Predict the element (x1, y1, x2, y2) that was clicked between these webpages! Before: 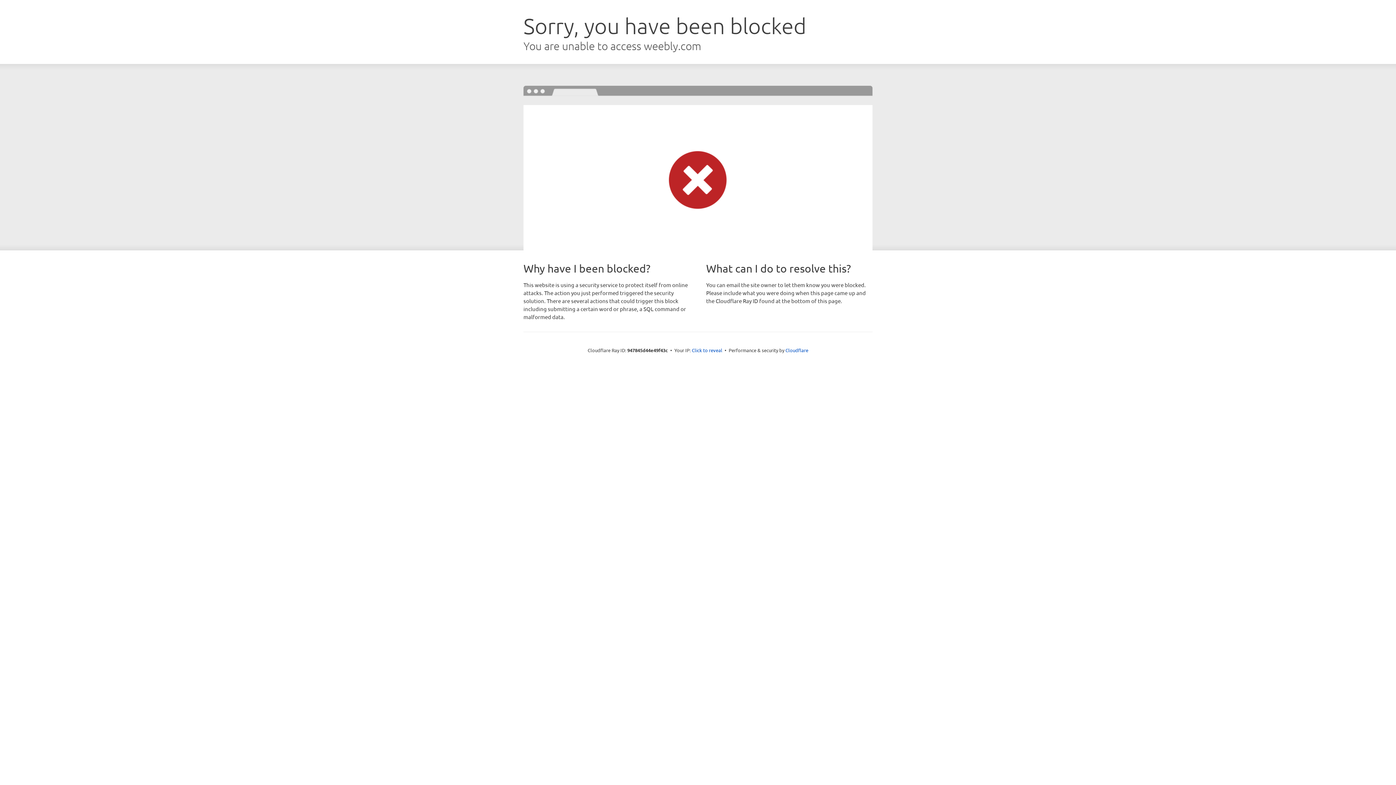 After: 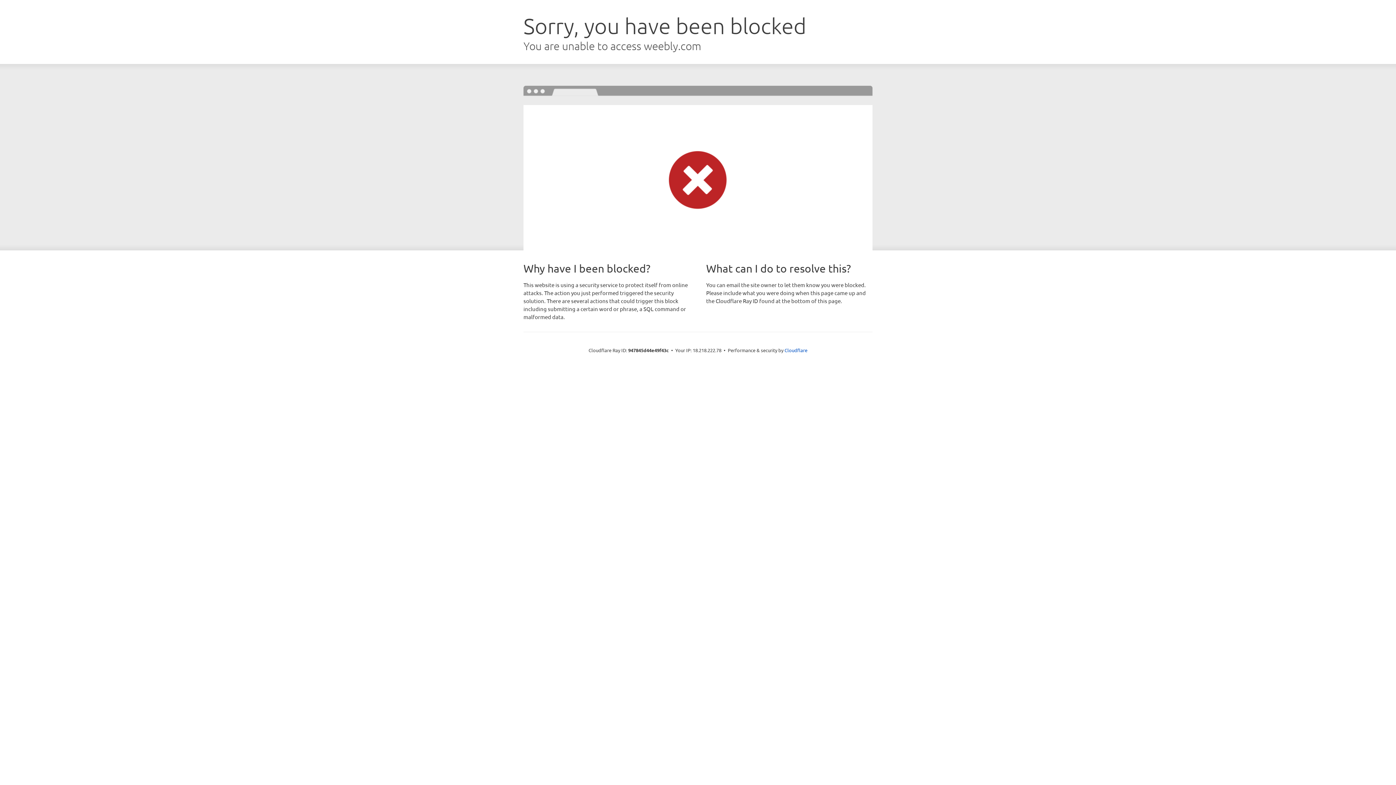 Action: label: Click to reveal bbox: (692, 346, 722, 353)